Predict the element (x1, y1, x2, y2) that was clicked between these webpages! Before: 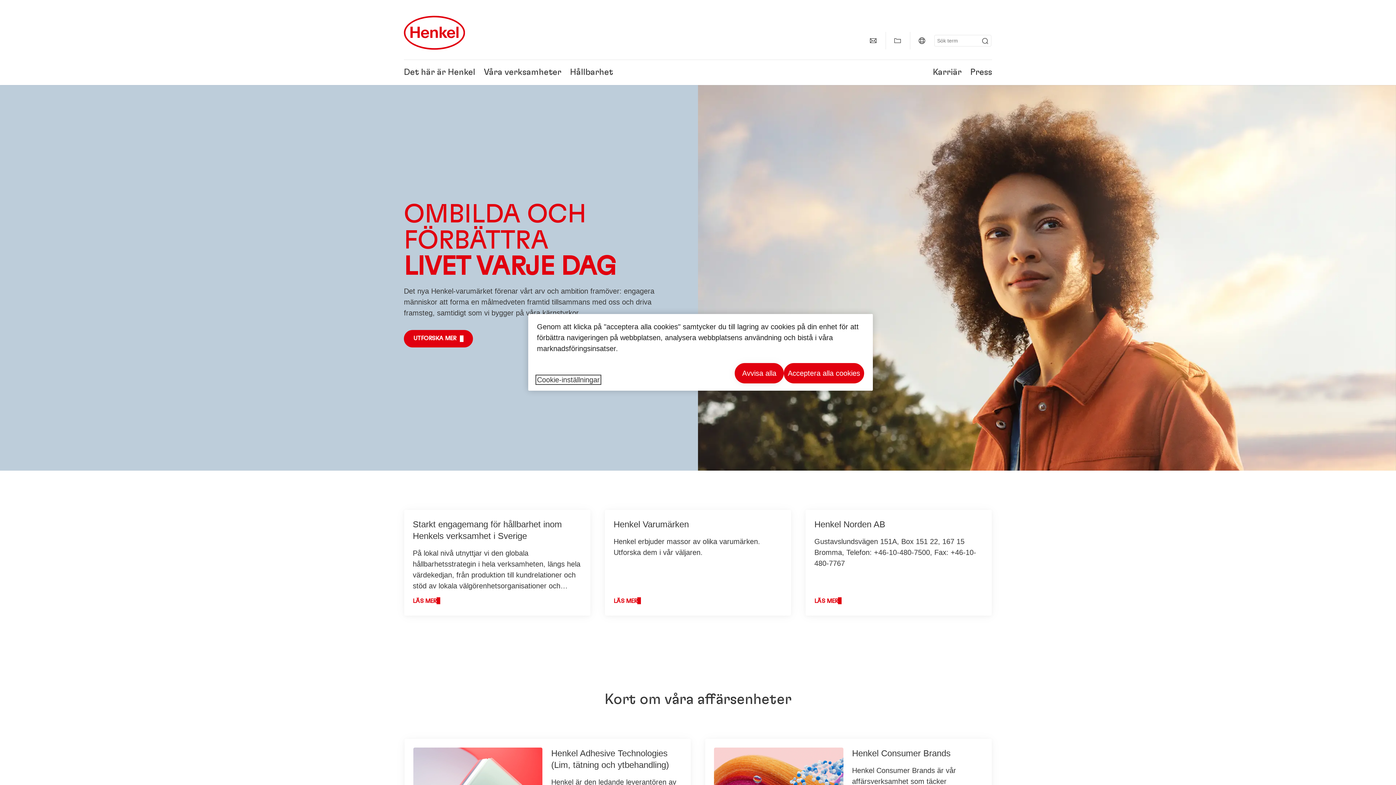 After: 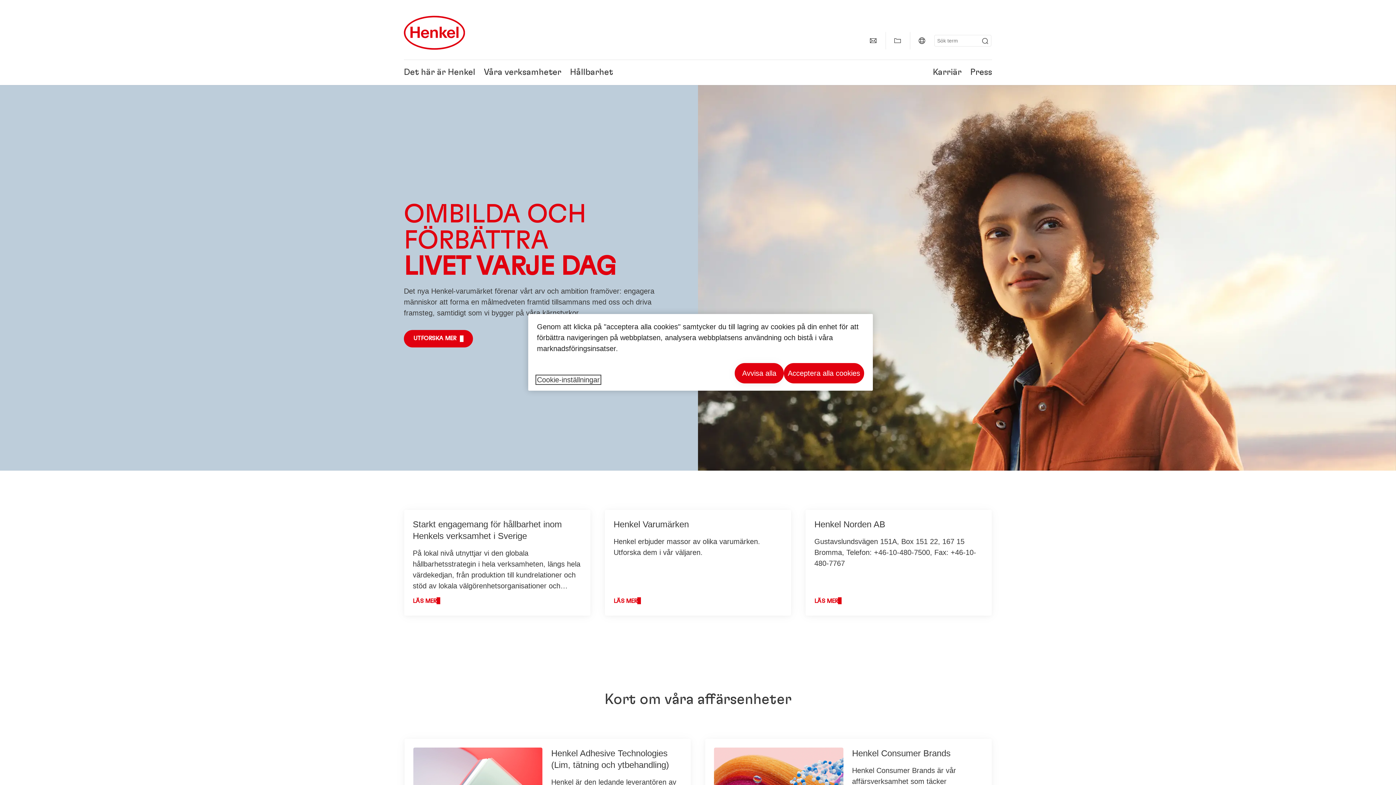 Action: bbox: (404, 14, 464, 50) label: Henkel main page